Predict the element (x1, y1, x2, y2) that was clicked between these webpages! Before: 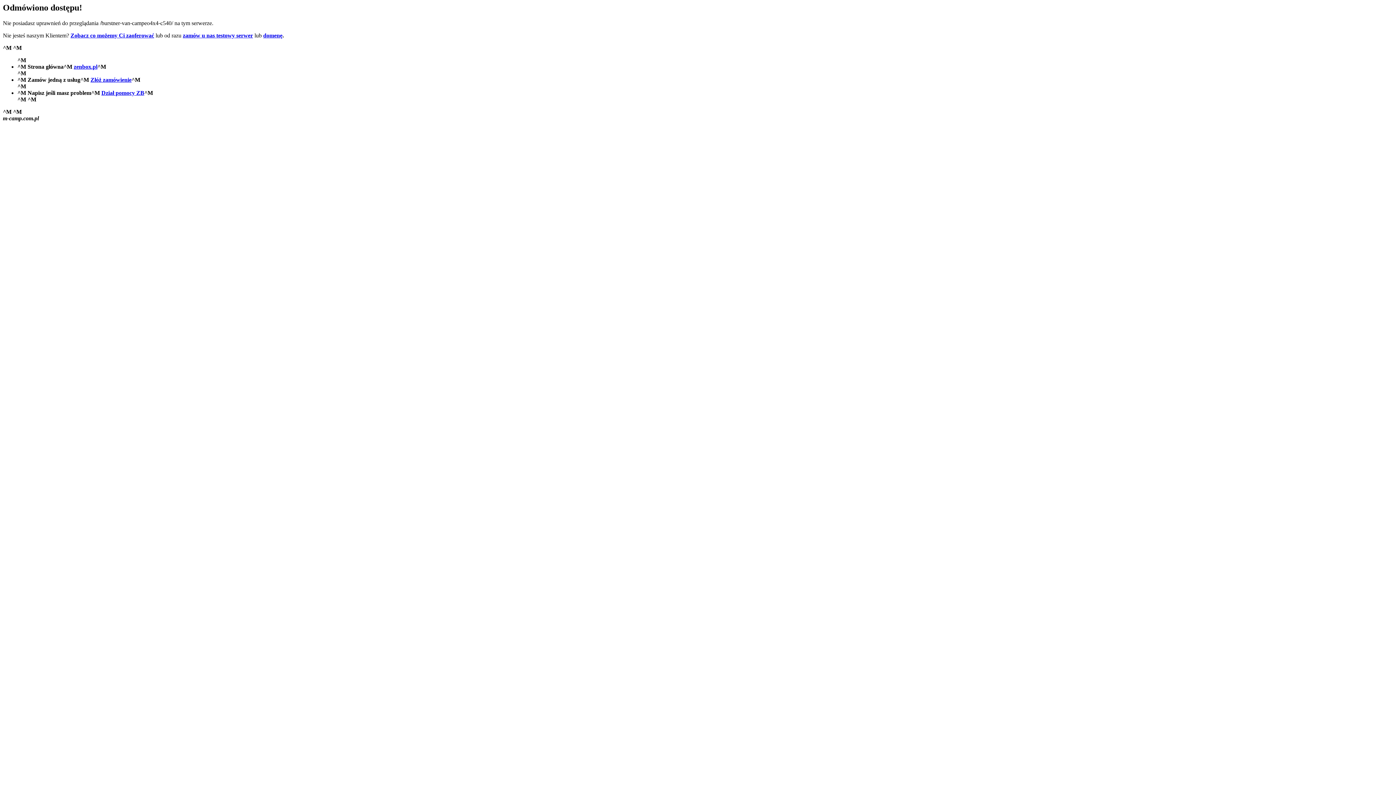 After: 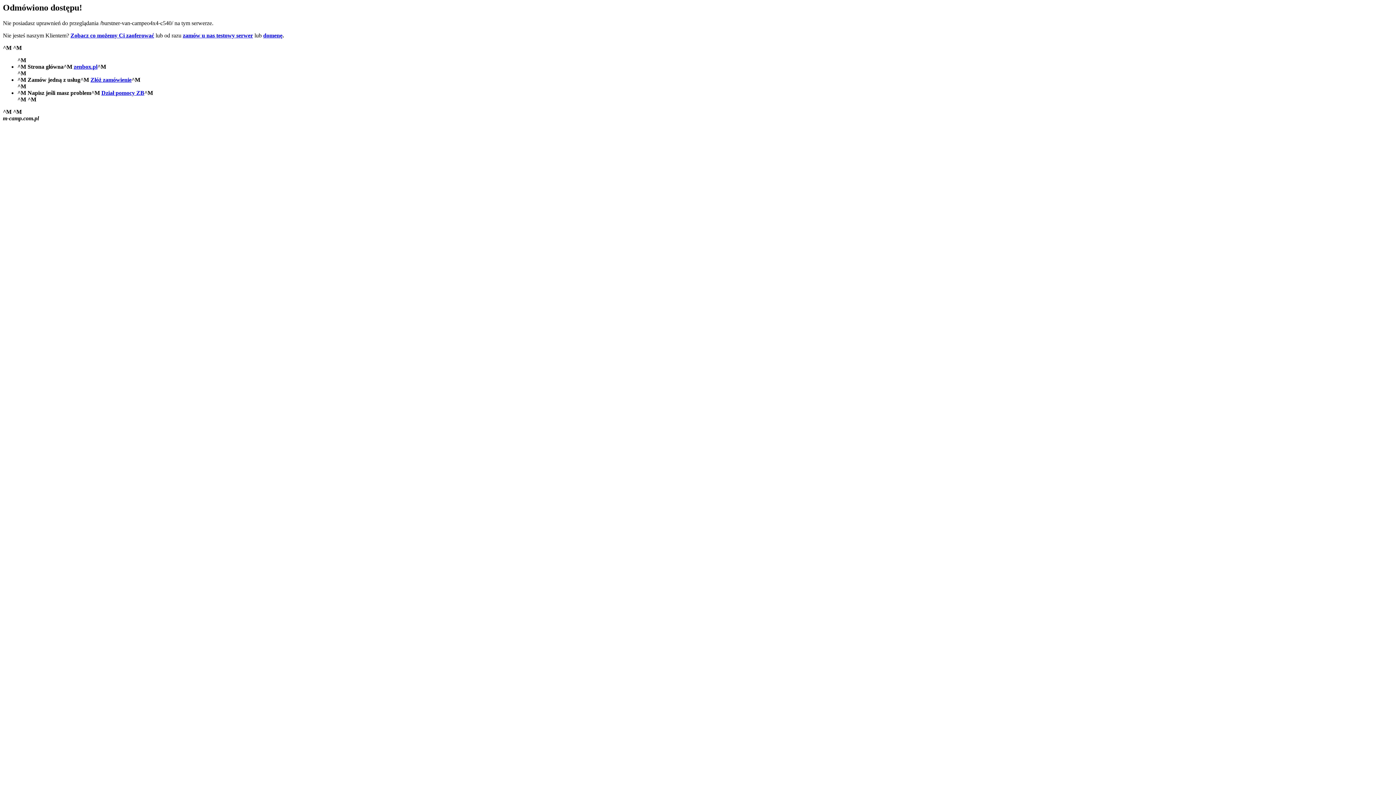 Action: label: zenbox.pl bbox: (73, 63, 97, 69)